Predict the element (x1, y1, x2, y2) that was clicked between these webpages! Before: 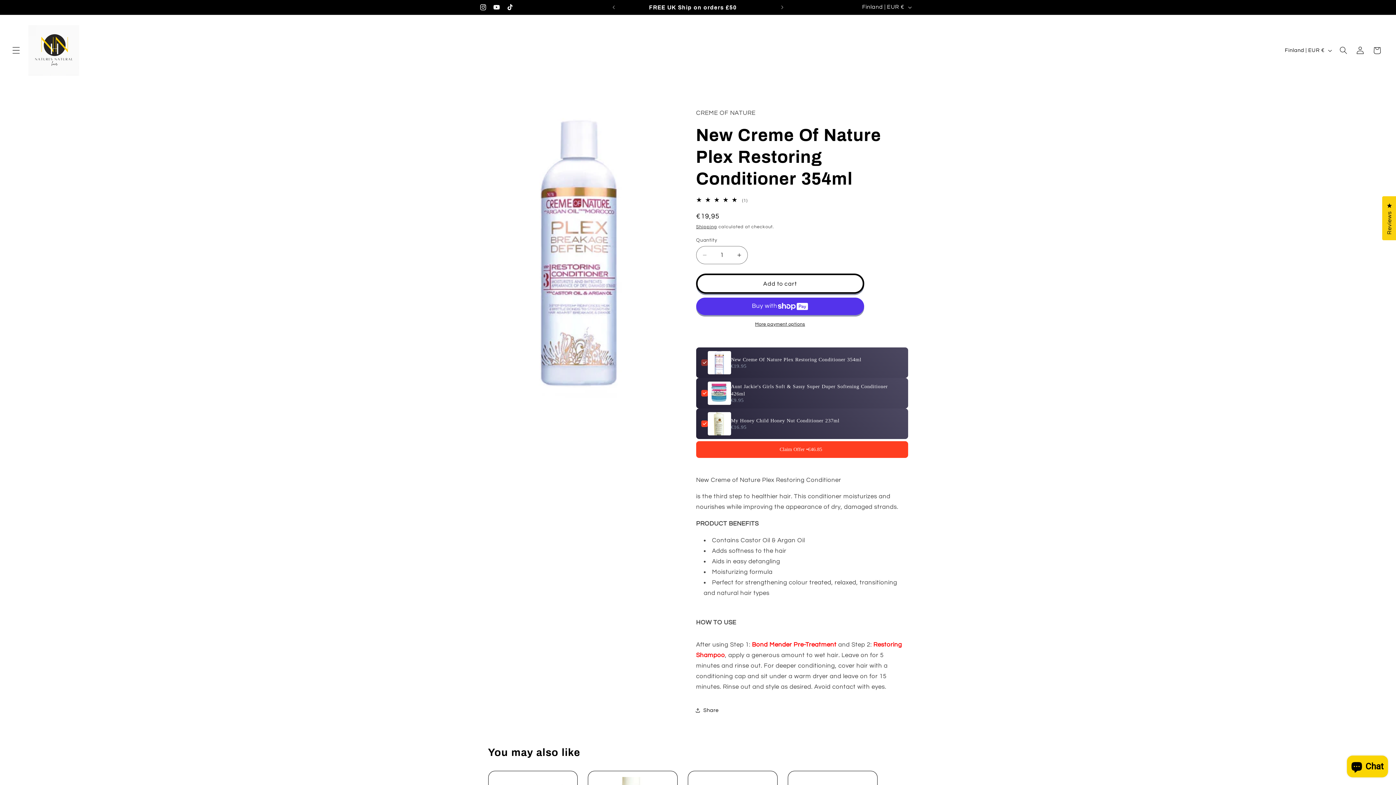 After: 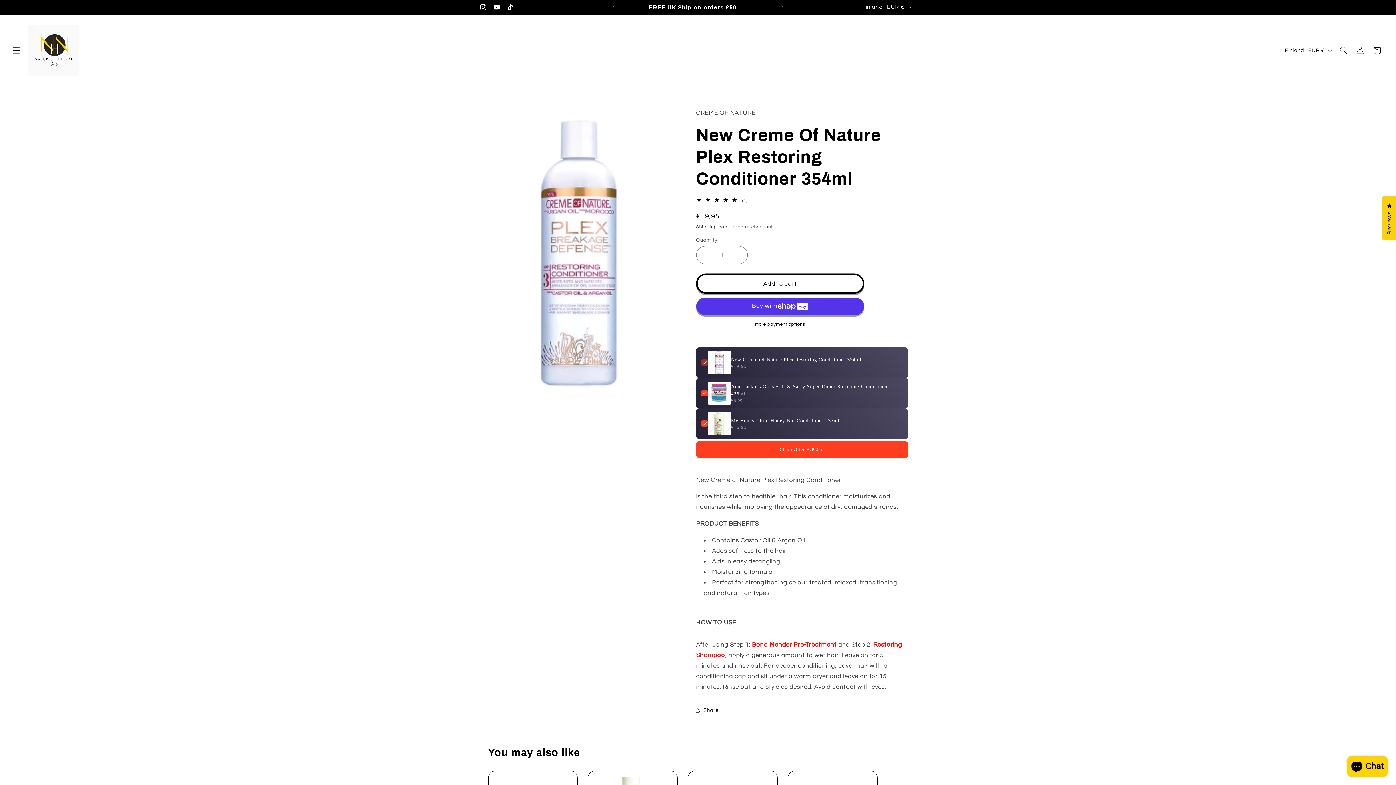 Action: bbox: (707, 351, 731, 374)